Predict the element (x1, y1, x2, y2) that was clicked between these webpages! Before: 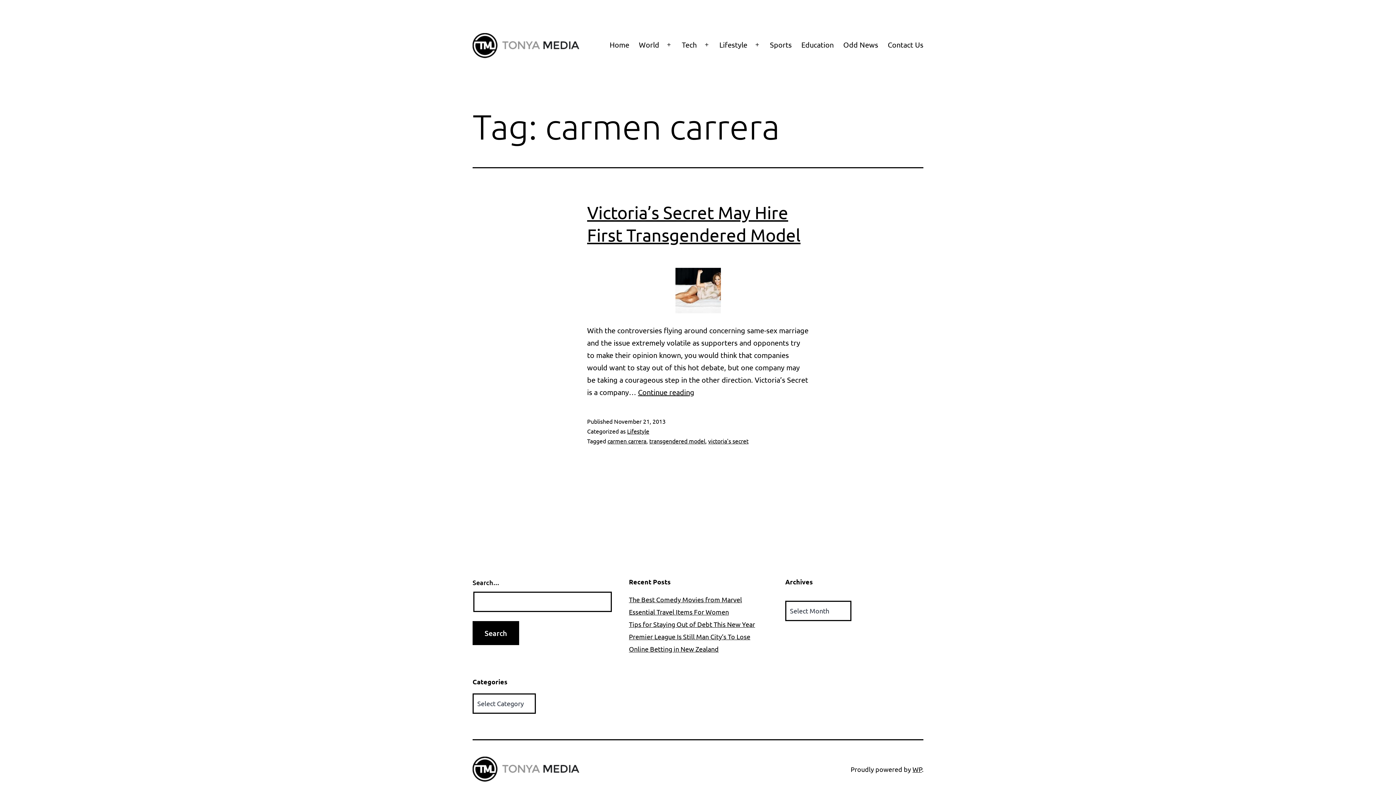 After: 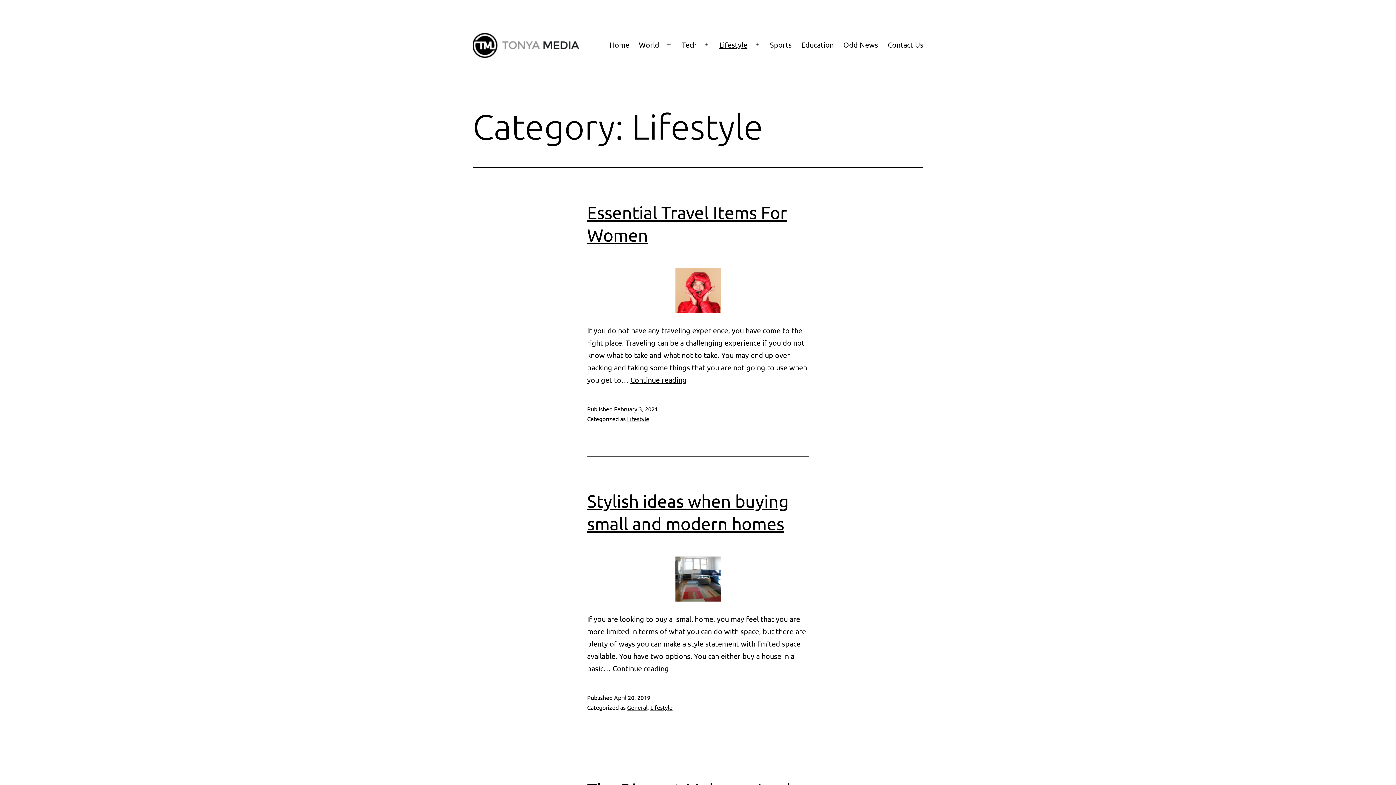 Action: label: Lifestyle bbox: (627, 427, 649, 434)